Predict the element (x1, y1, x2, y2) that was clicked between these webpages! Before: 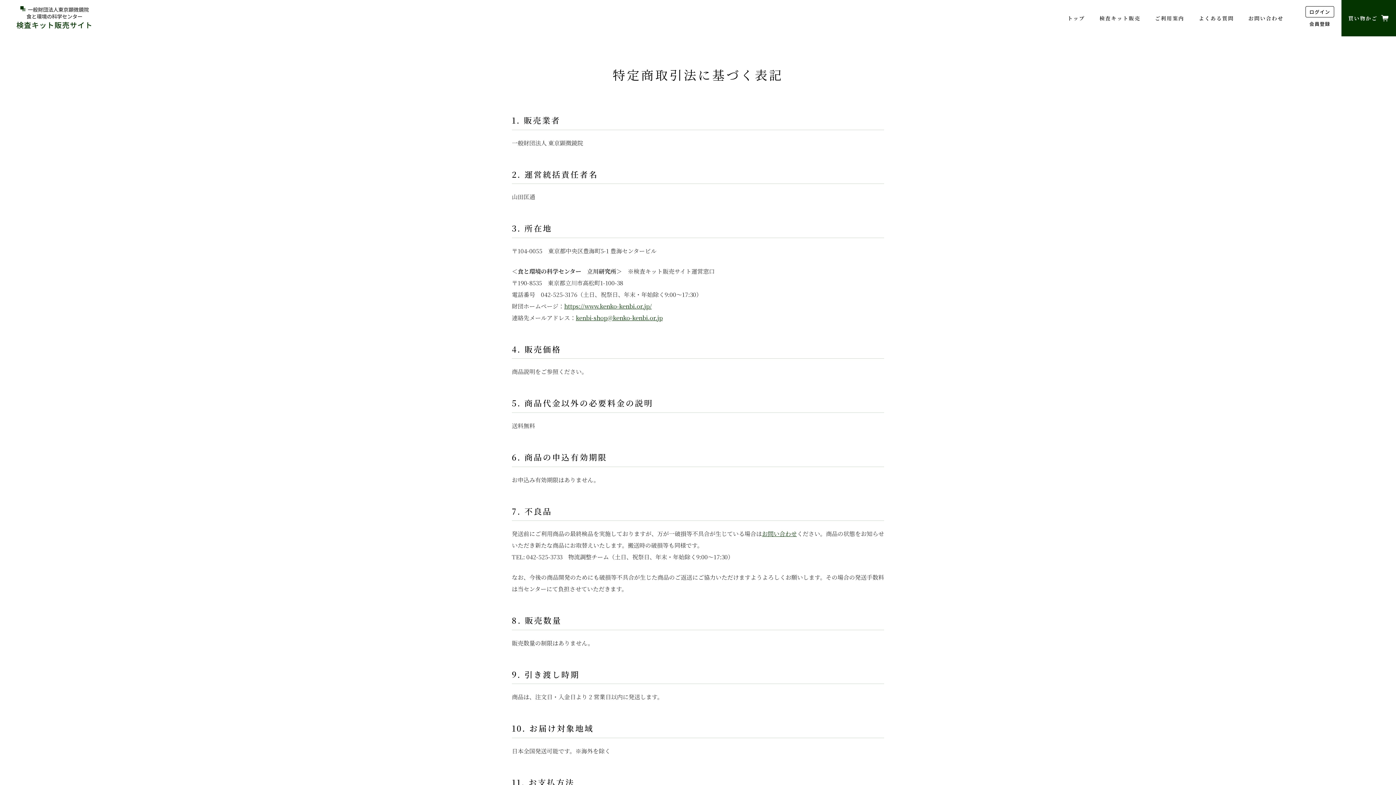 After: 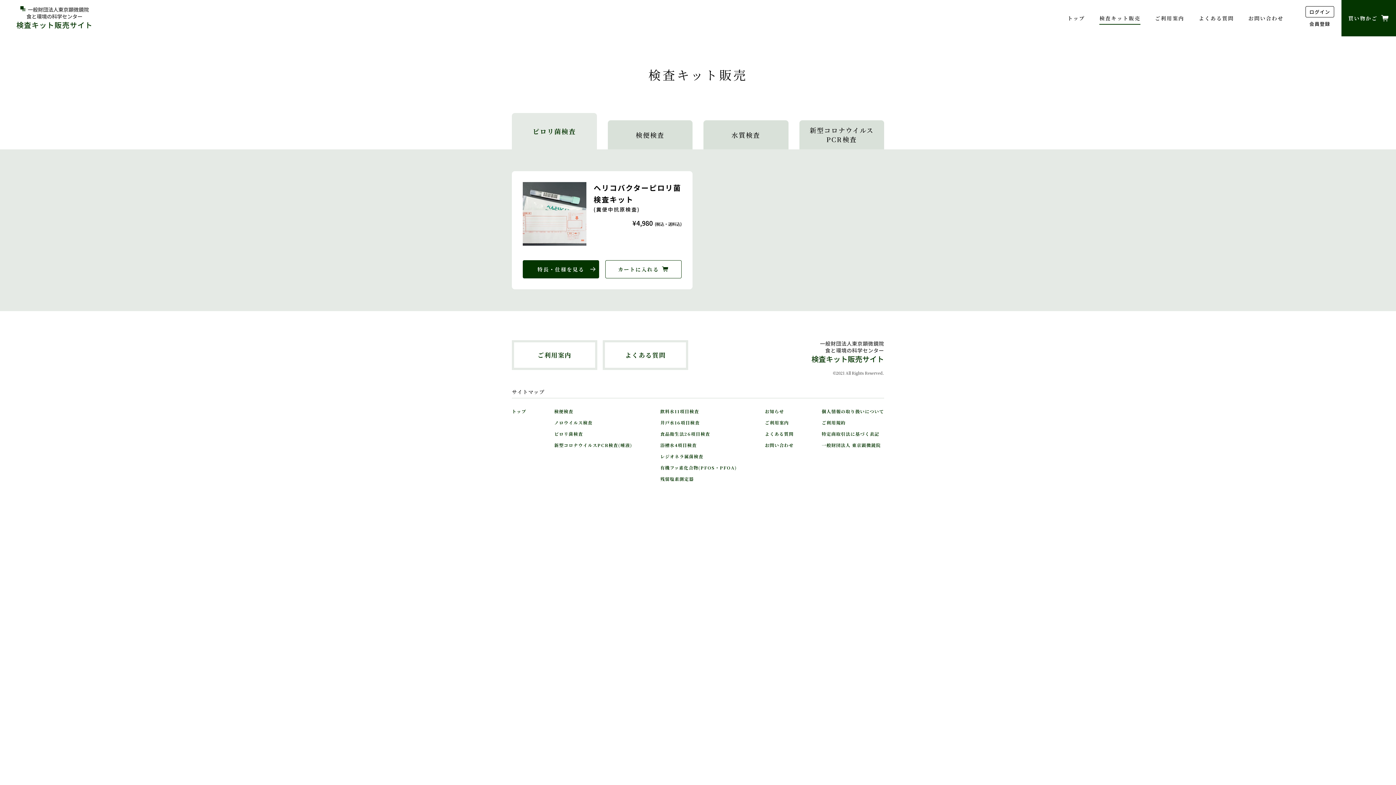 Action: bbox: (1099, 4, 1140, 31) label: 検査キット販売